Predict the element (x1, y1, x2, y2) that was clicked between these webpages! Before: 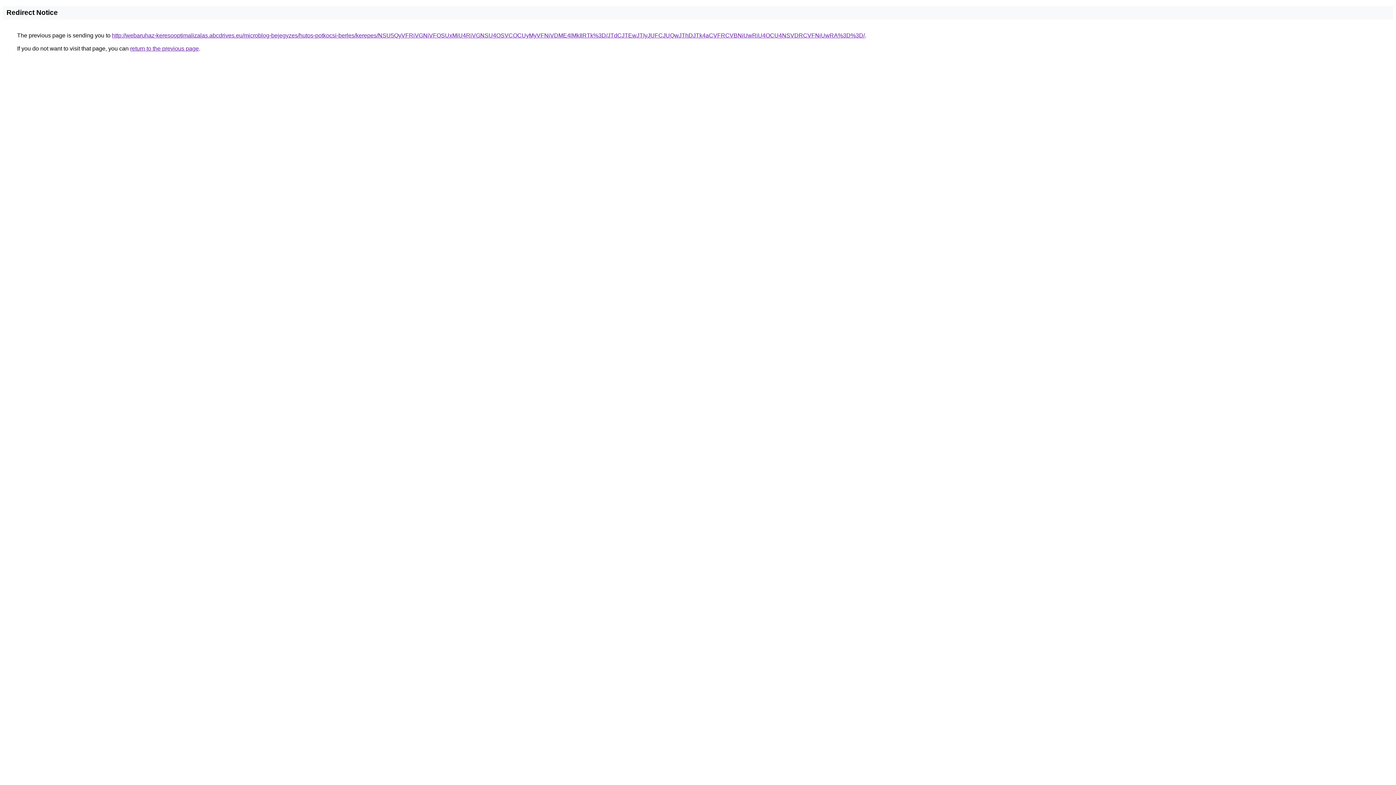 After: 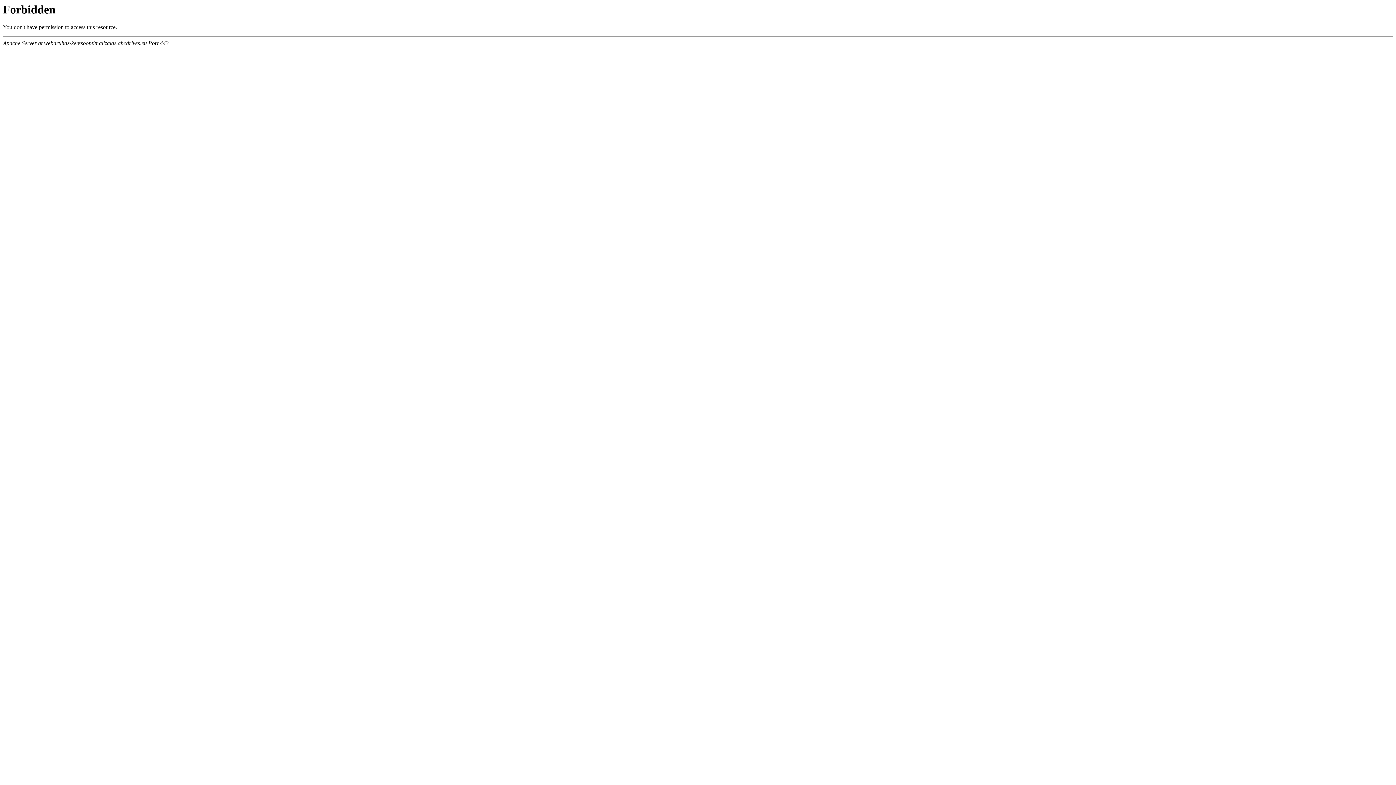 Action: bbox: (112, 32, 865, 38) label: http://webaruhaz-keresooptimalizalas.abcdrives.eu/microblog-bejegyzes/hutos-potkocsi-berles/kerepes/NSU5QyVFRiVGNiVFOSUxMiU4RiVGNSU4OSVCOCUyMyVFNiVDME4lMkIlRTk%3D/JTdCJTEwJTIyJUFCJUQwJThDJTk4aCVFRCVBNiUwRiU4OCU4NSVDRCVFNiUwRA%3D%3D/